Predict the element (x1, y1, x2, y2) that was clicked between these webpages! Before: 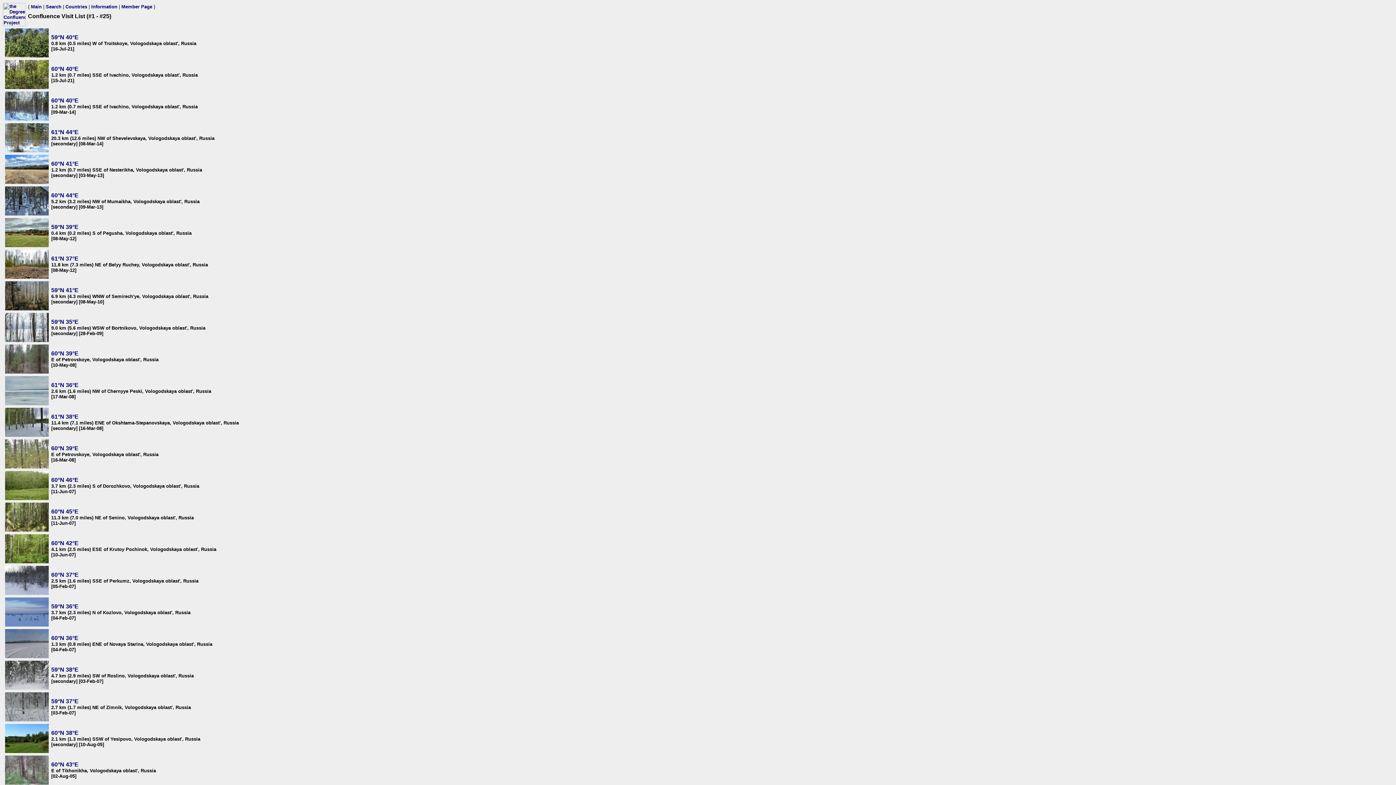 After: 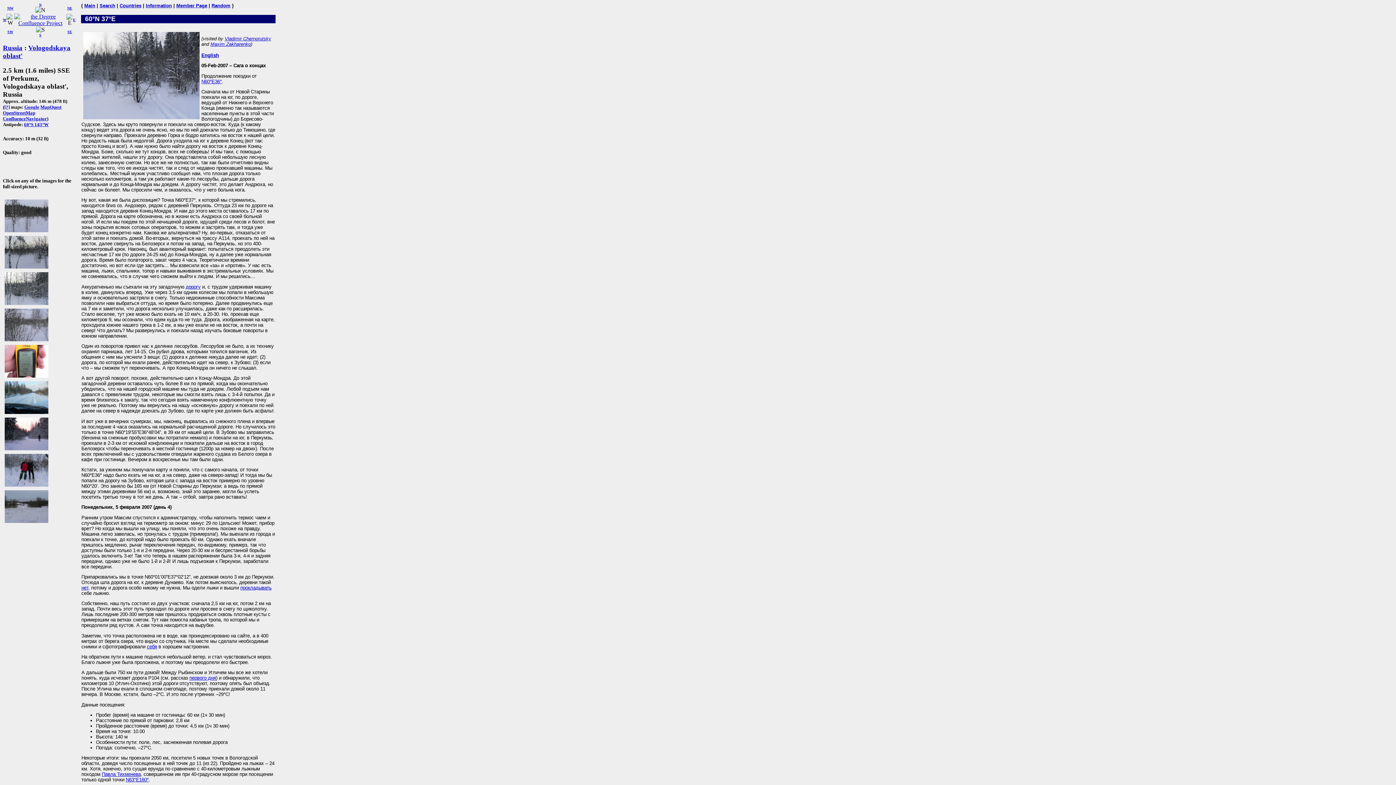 Action: bbox: (51, 572, 78, 578) label: 60°N 37°E